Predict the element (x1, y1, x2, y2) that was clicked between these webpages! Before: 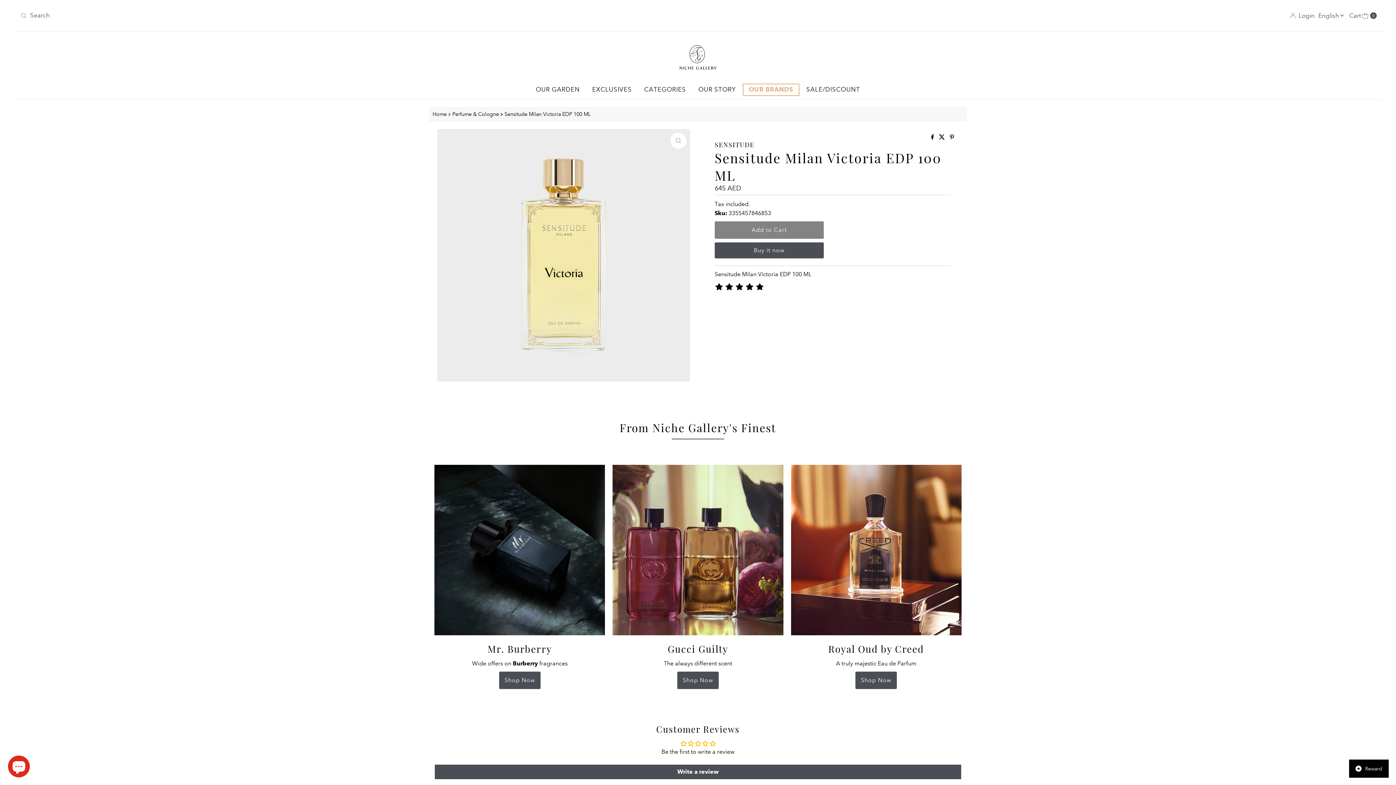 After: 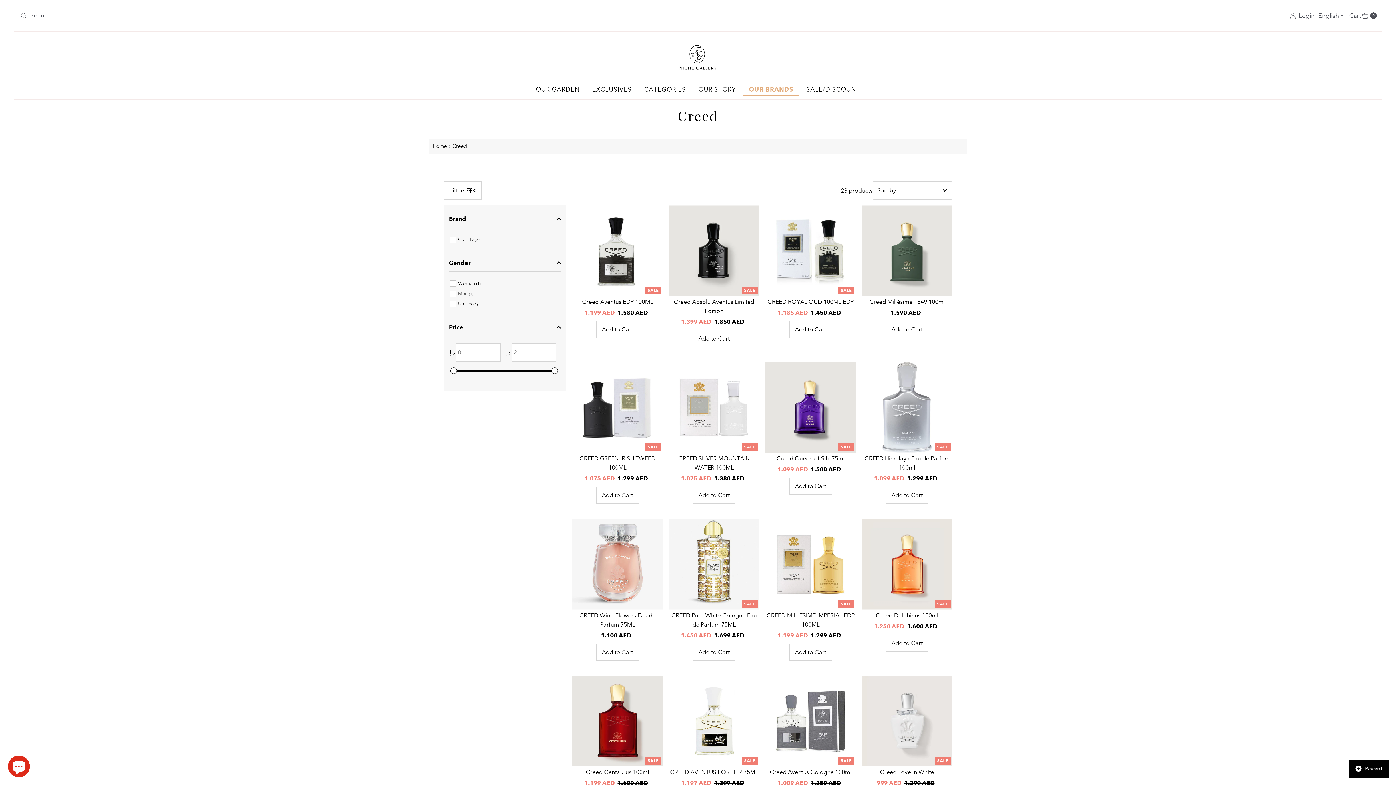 Action: label: Shop Now bbox: (855, 671, 897, 689)